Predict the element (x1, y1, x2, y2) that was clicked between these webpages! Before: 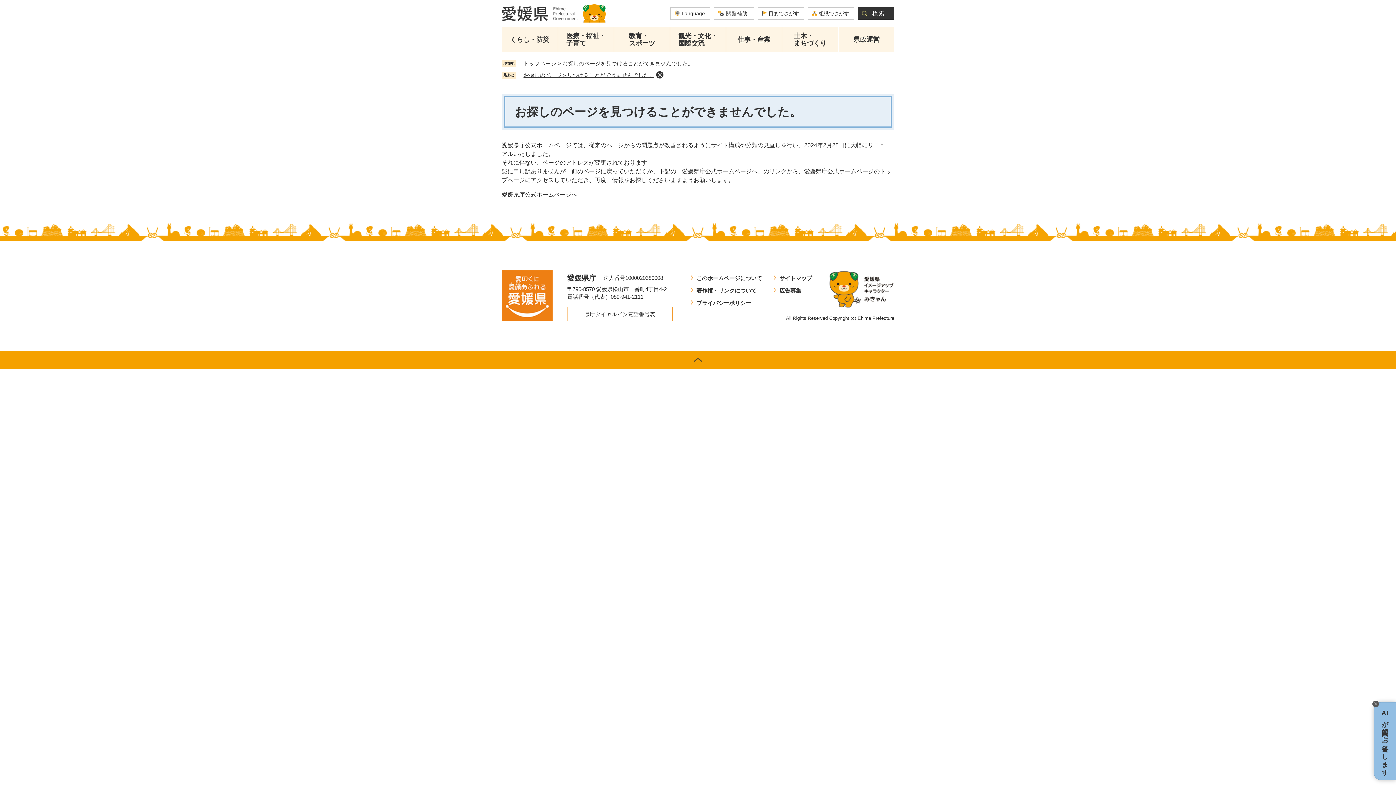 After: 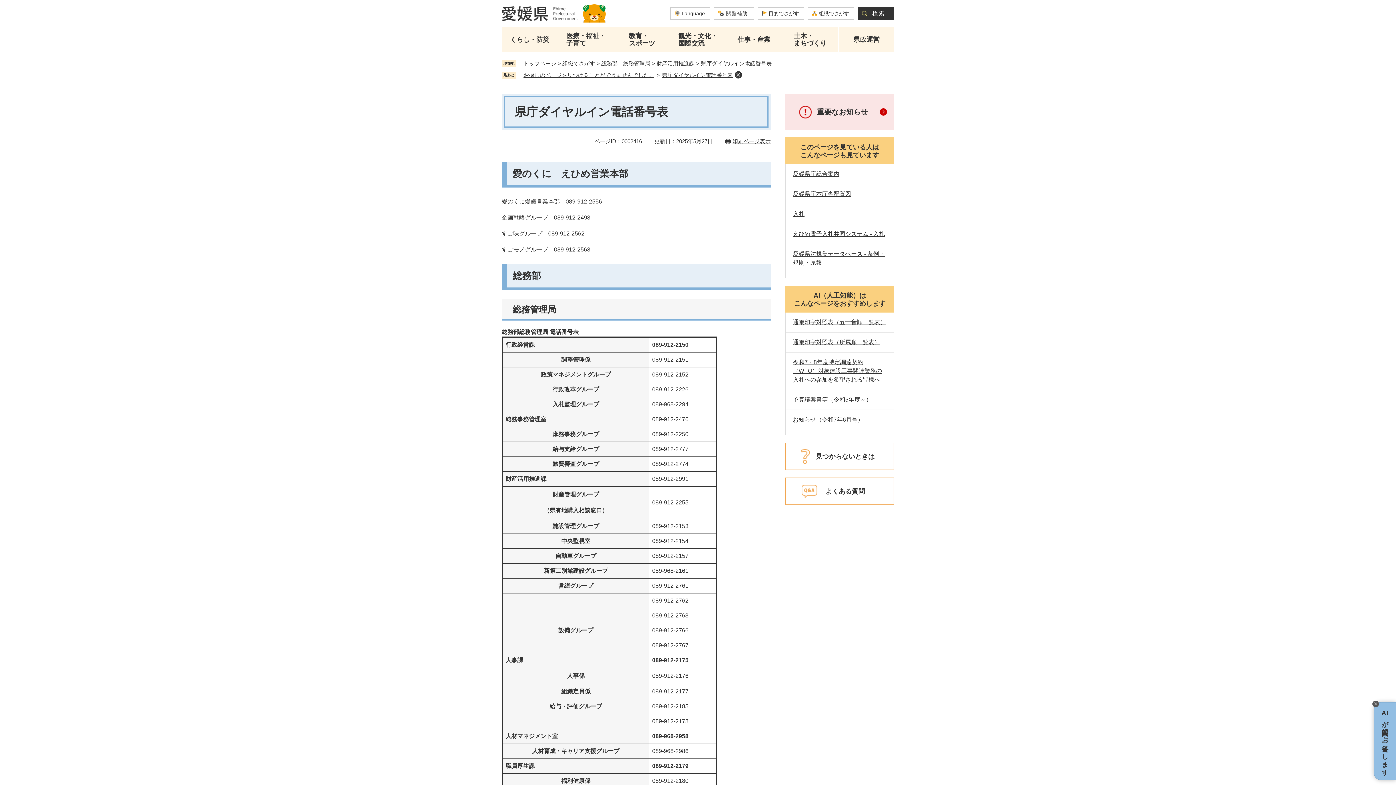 Action: bbox: (567, 306, 672, 321) label: 県庁ダイヤルイン電話番号表